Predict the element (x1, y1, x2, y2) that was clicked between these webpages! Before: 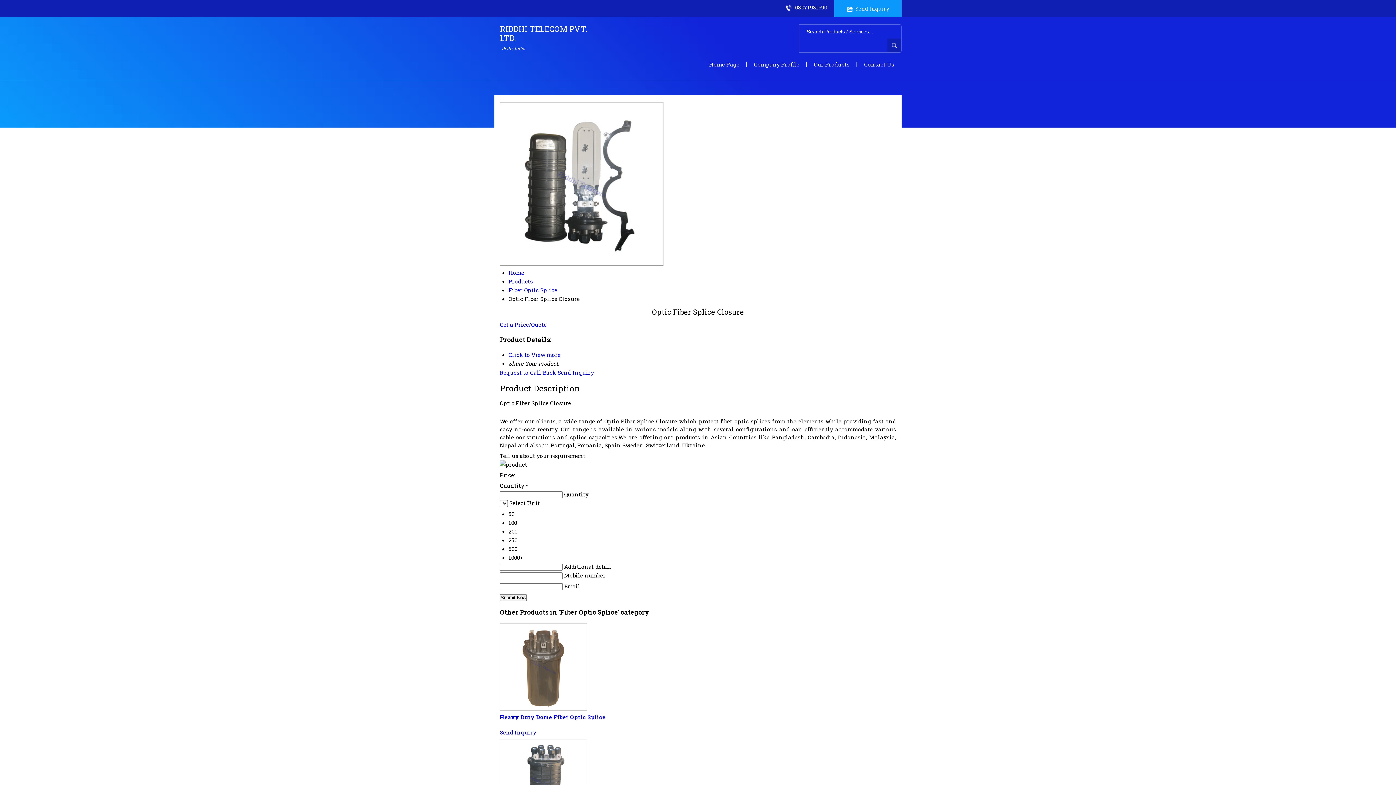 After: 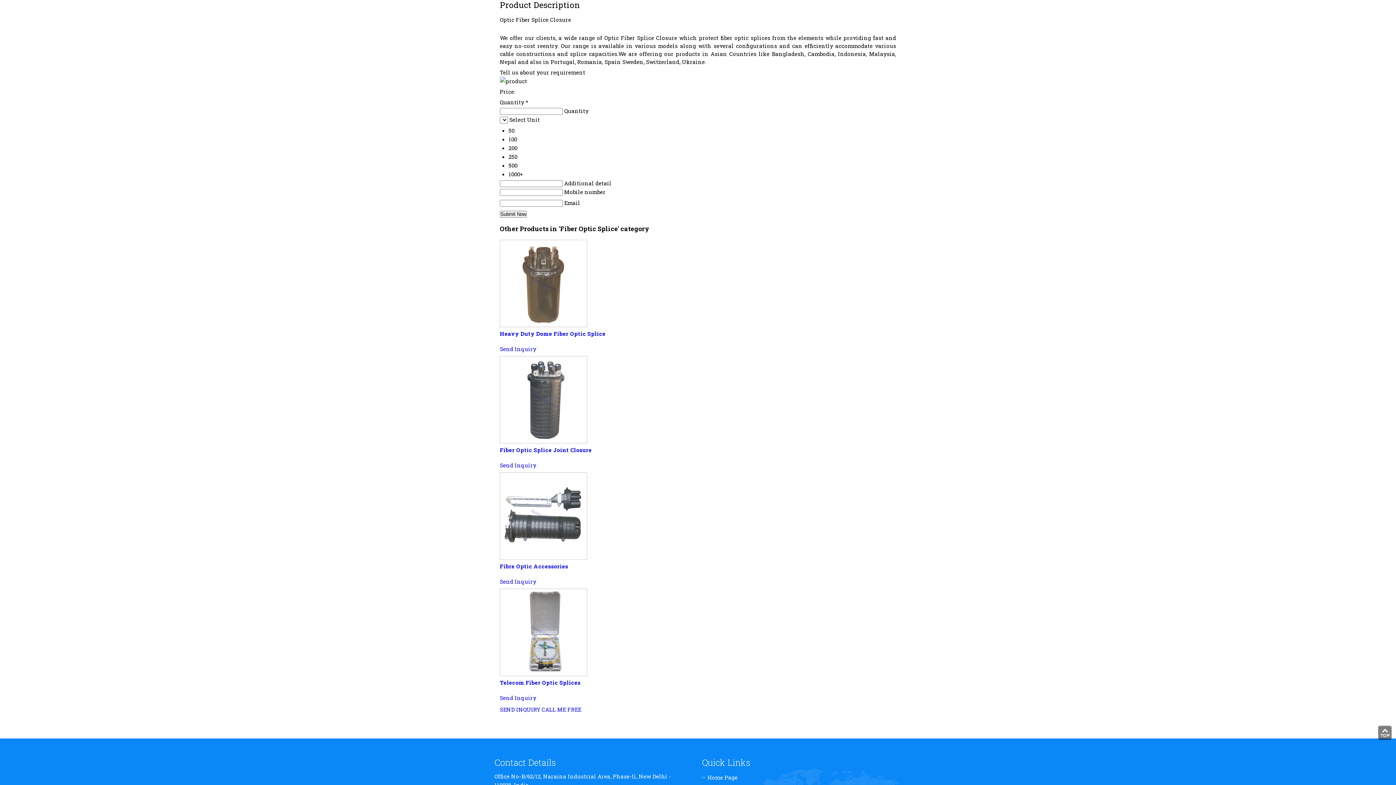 Action: label: Click to View more bbox: (508, 351, 560, 358)